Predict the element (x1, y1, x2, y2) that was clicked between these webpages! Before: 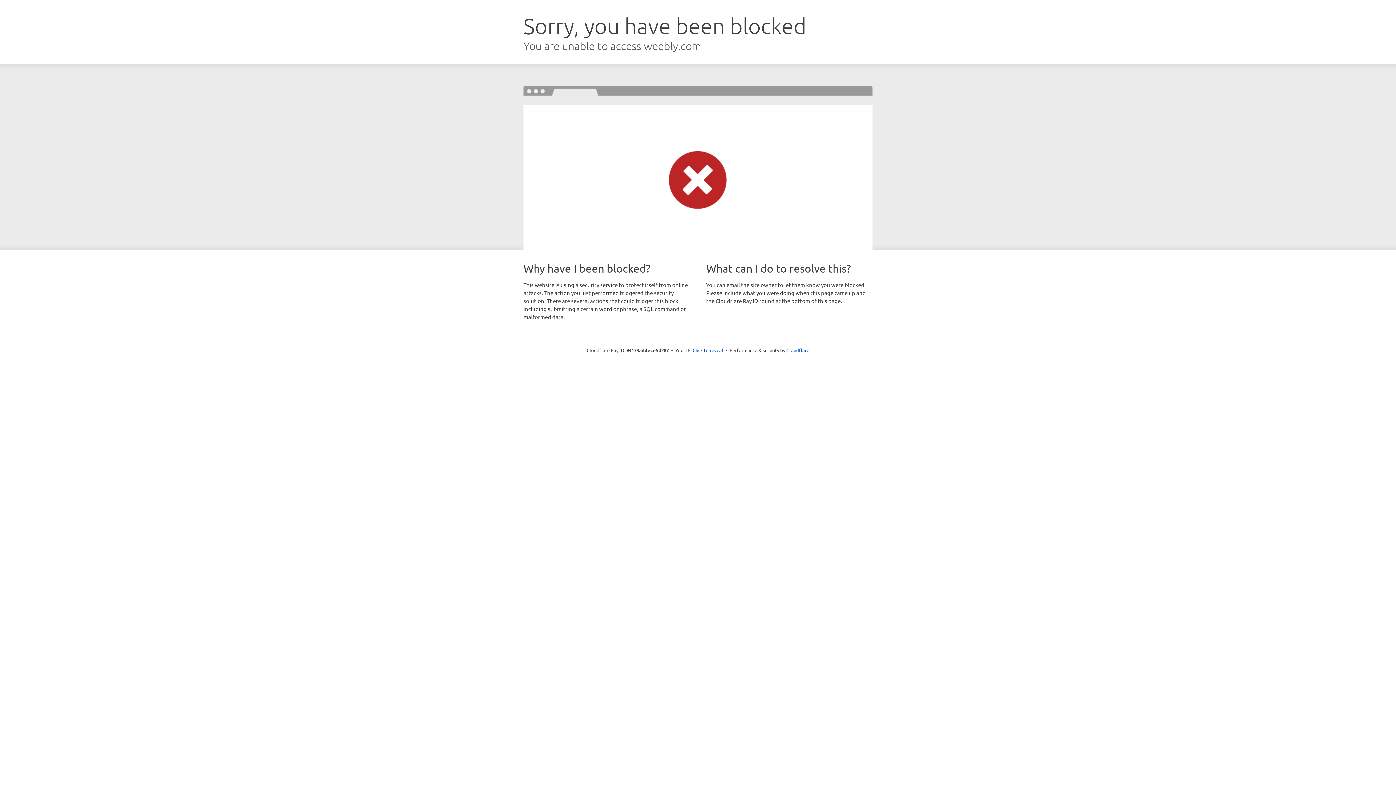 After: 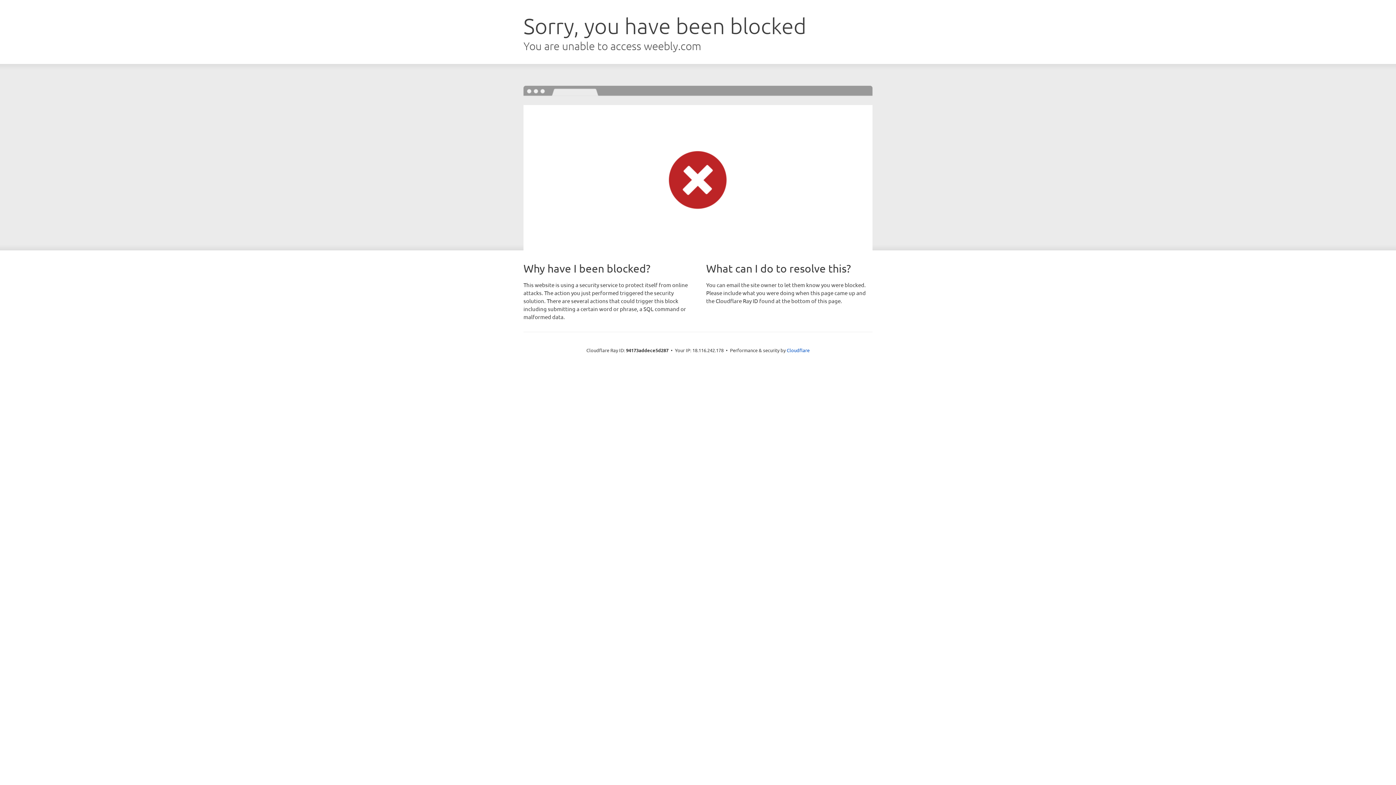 Action: label: Click to reveal bbox: (692, 346, 723, 353)